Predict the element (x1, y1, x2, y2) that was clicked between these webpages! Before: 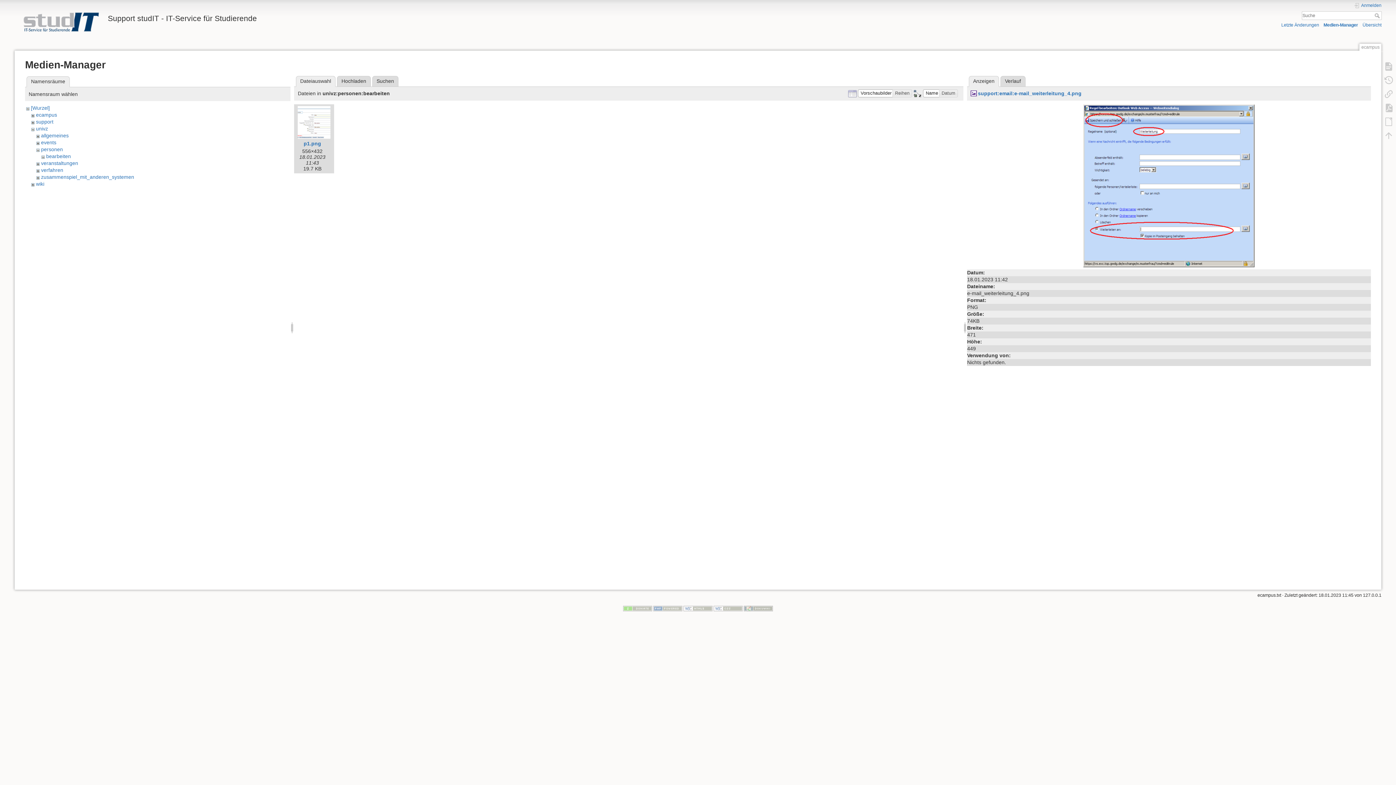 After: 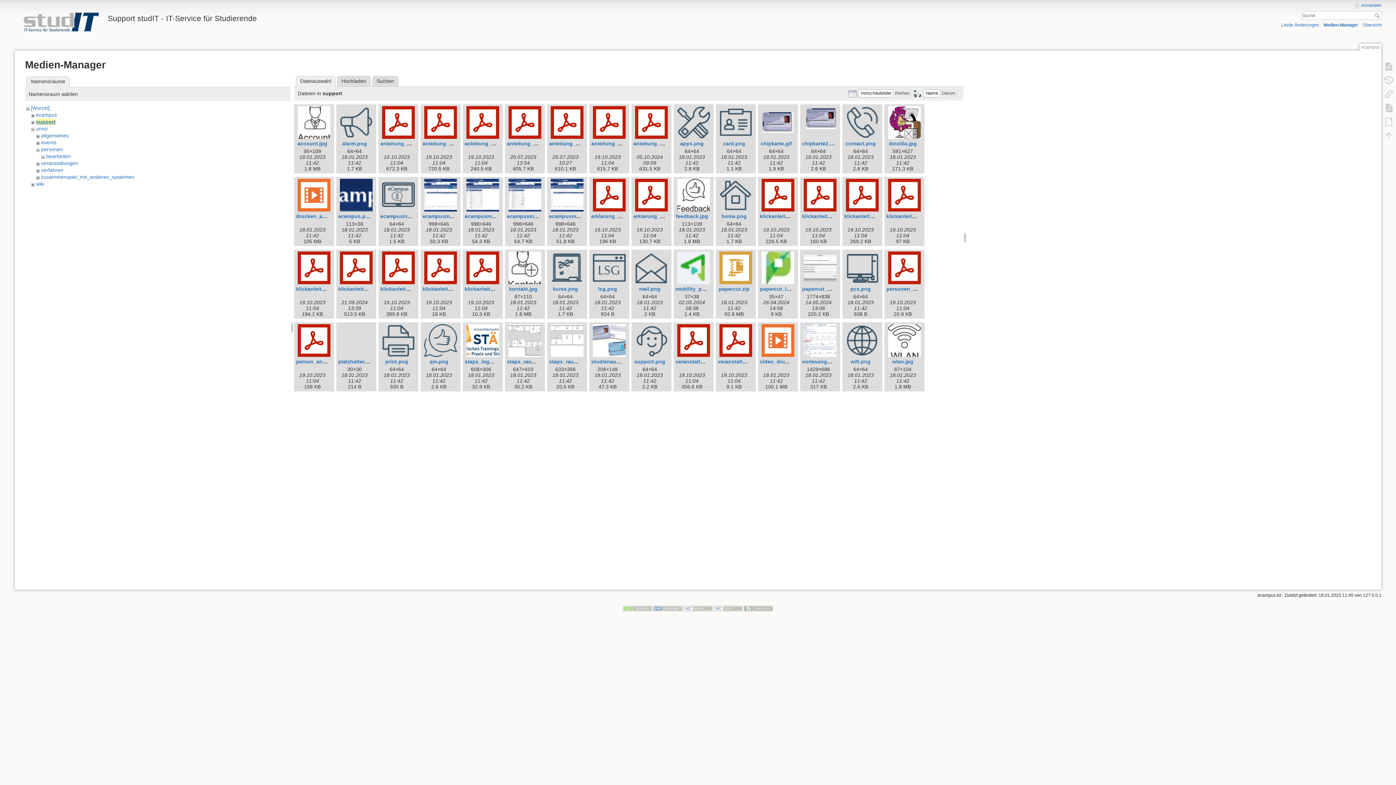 Action: label: support bbox: (35, 118, 53, 124)